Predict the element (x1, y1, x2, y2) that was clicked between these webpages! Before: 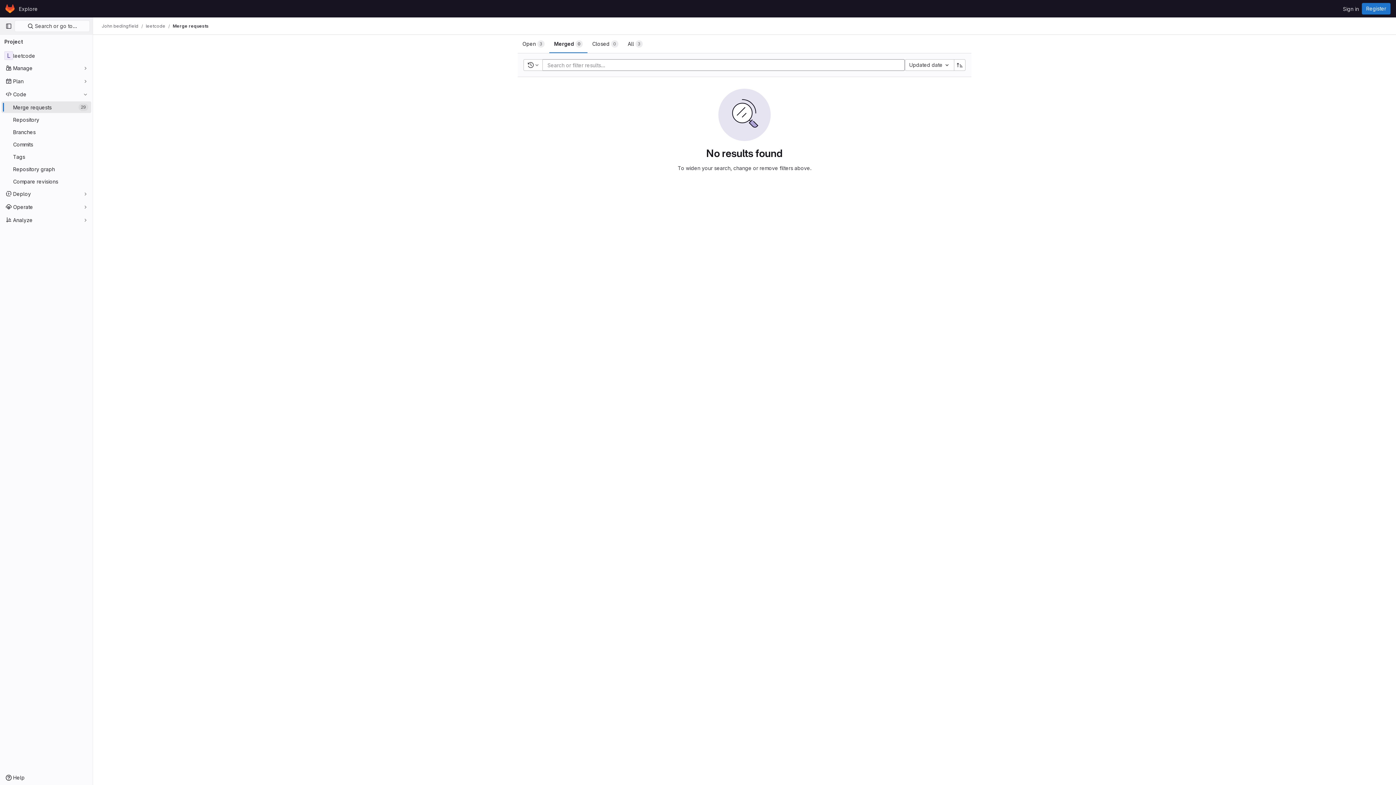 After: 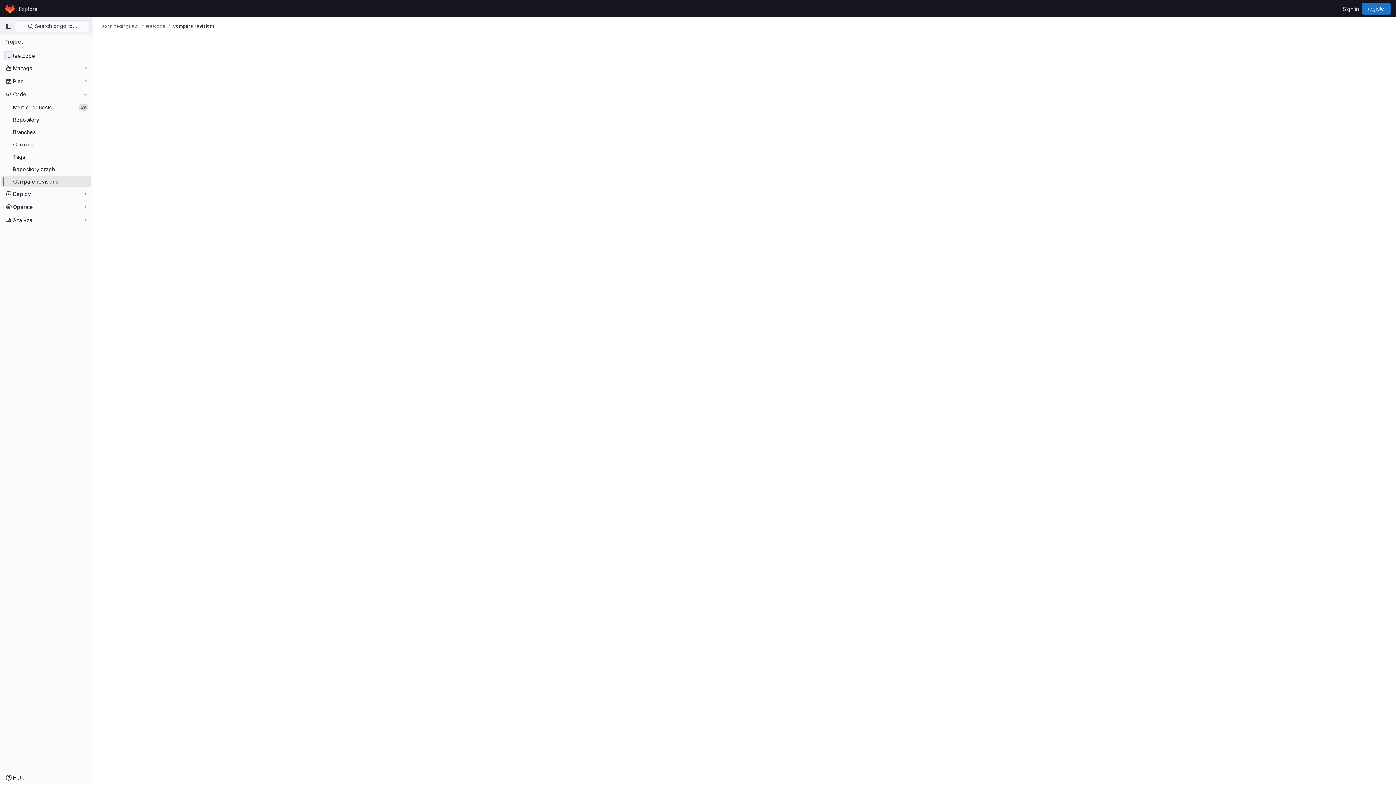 Action: label: Compare revisions bbox: (1, 175, 91, 187)